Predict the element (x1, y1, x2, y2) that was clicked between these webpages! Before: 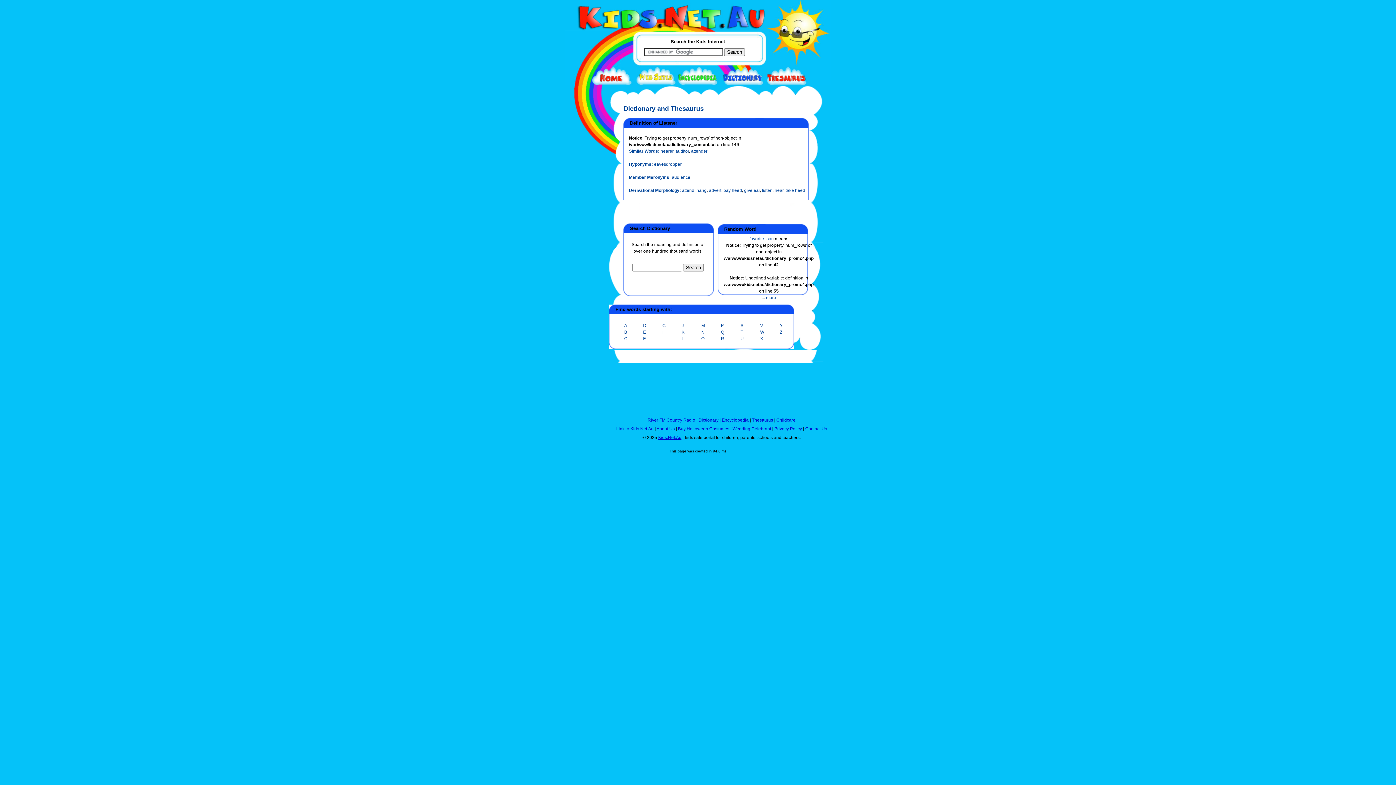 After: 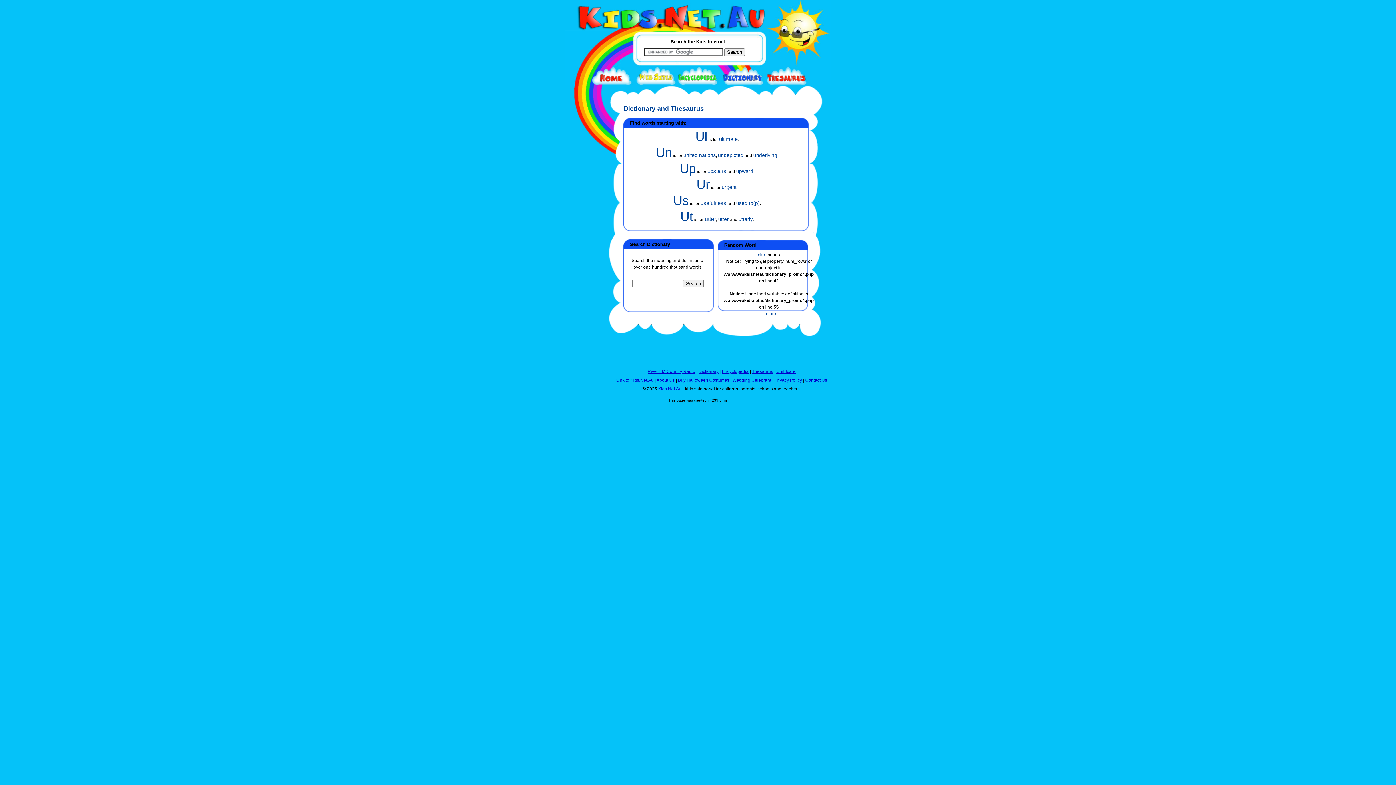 Action: label: U bbox: (740, 336, 744, 341)